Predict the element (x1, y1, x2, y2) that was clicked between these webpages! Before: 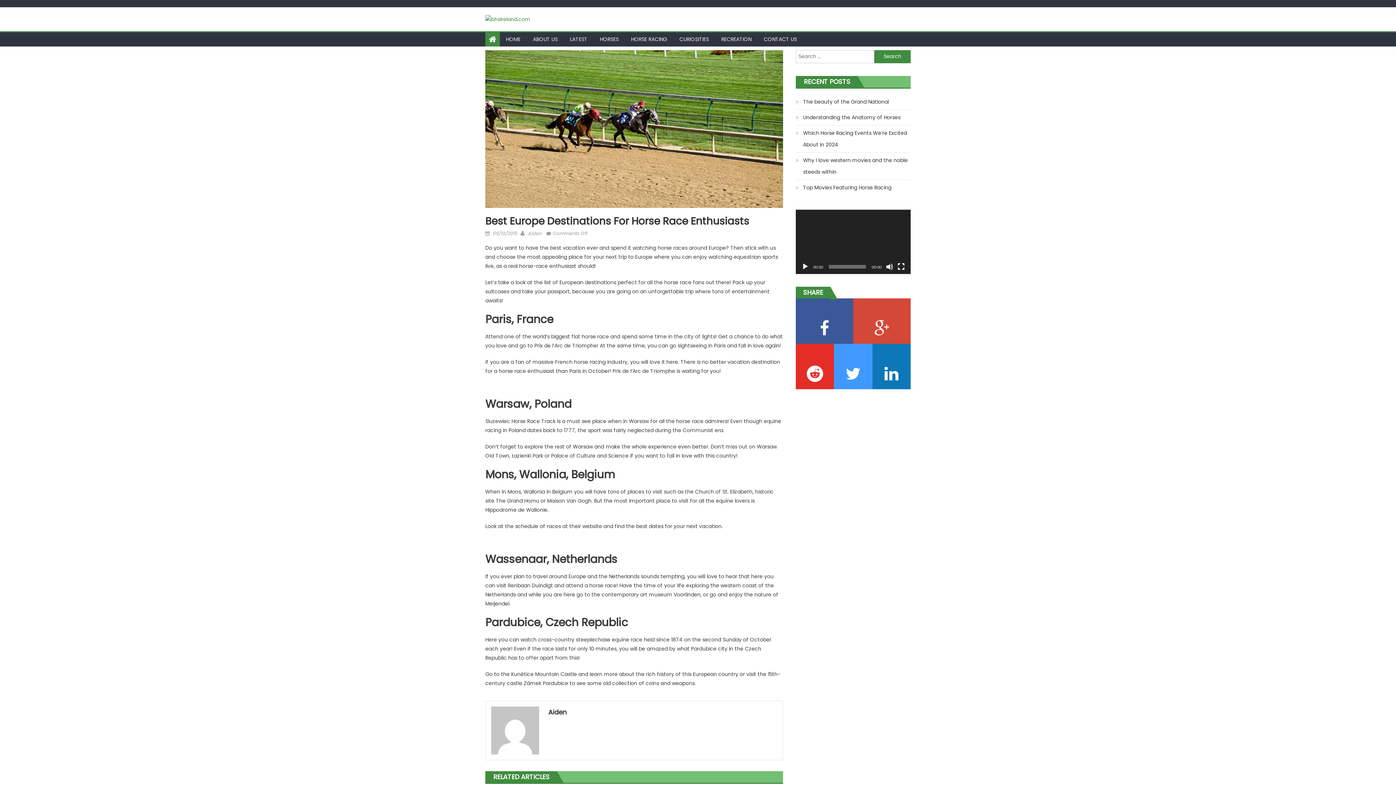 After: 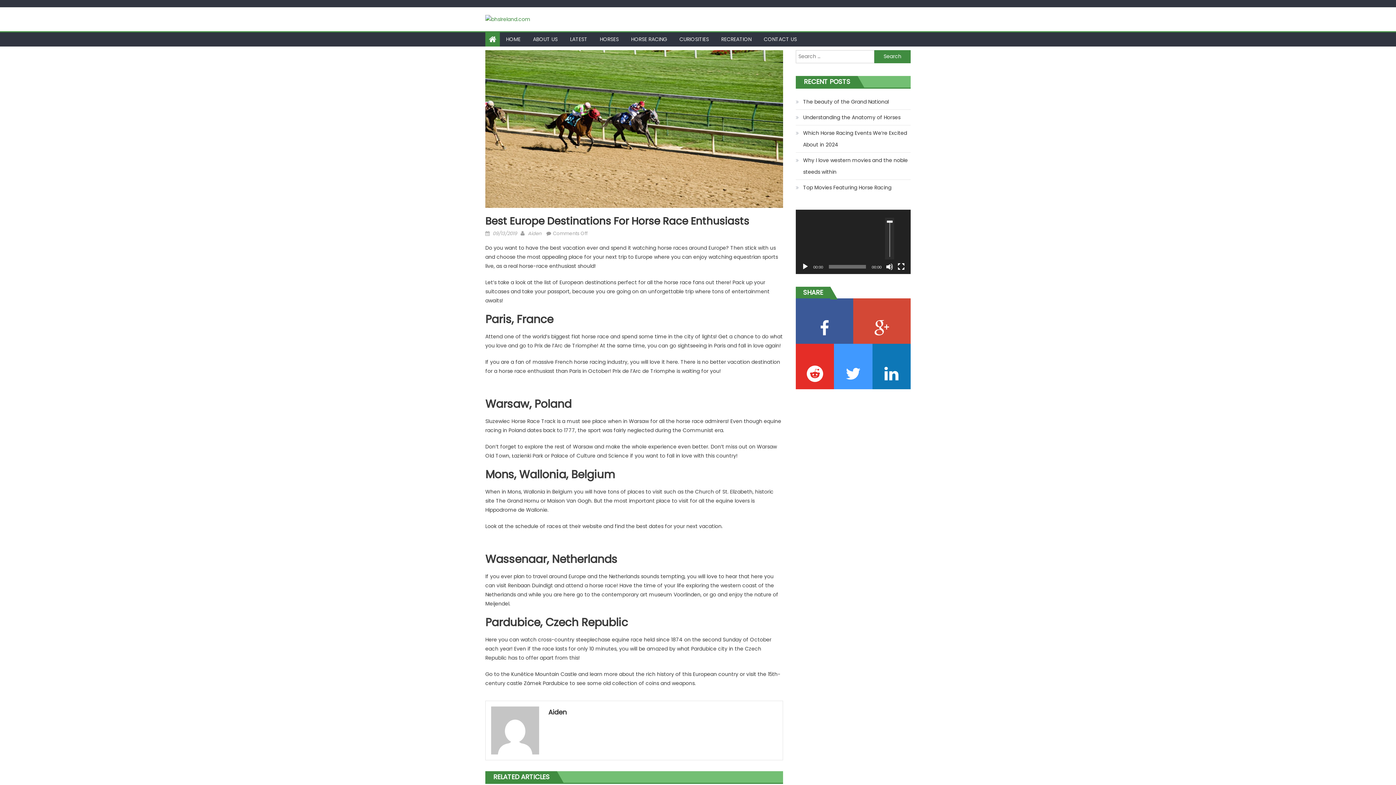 Action: bbox: (886, 263, 893, 270) label: Mute